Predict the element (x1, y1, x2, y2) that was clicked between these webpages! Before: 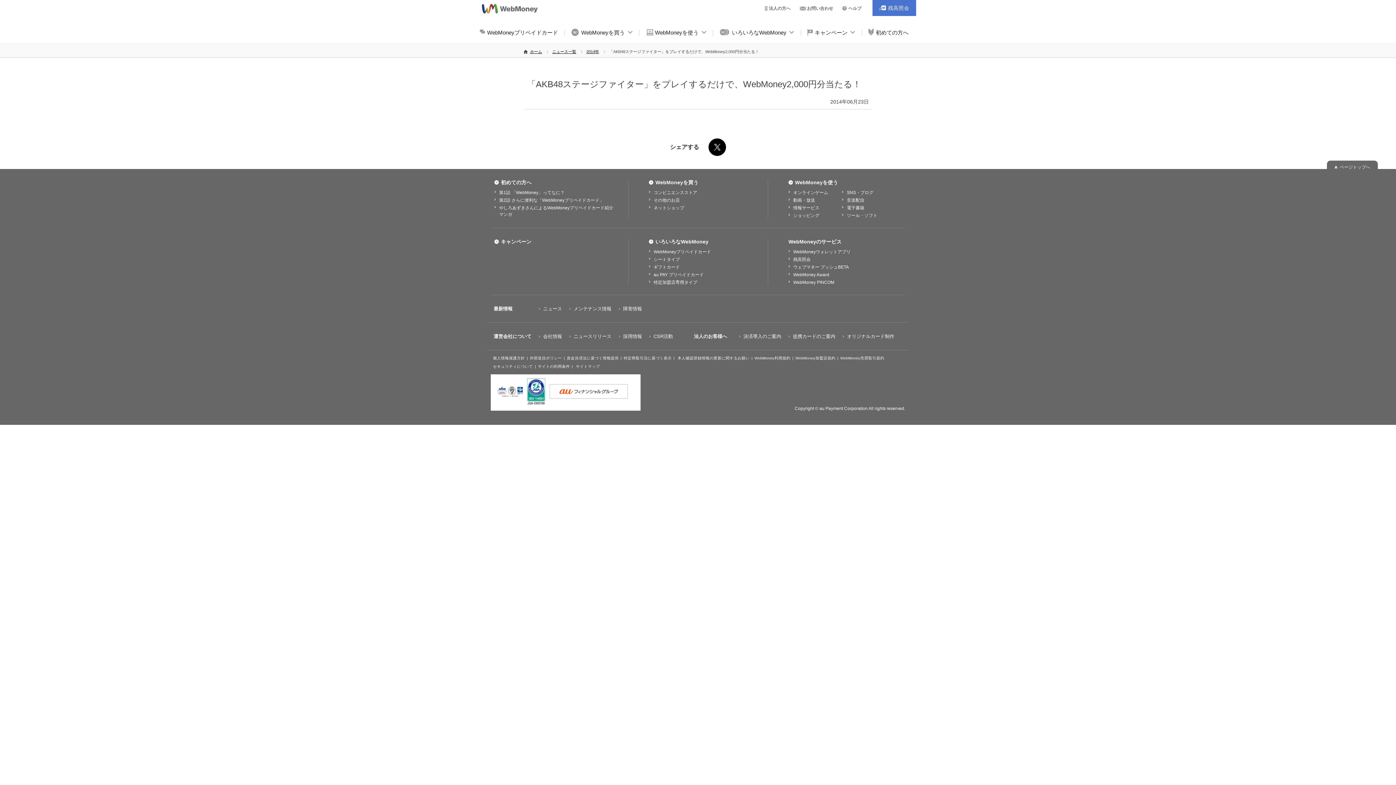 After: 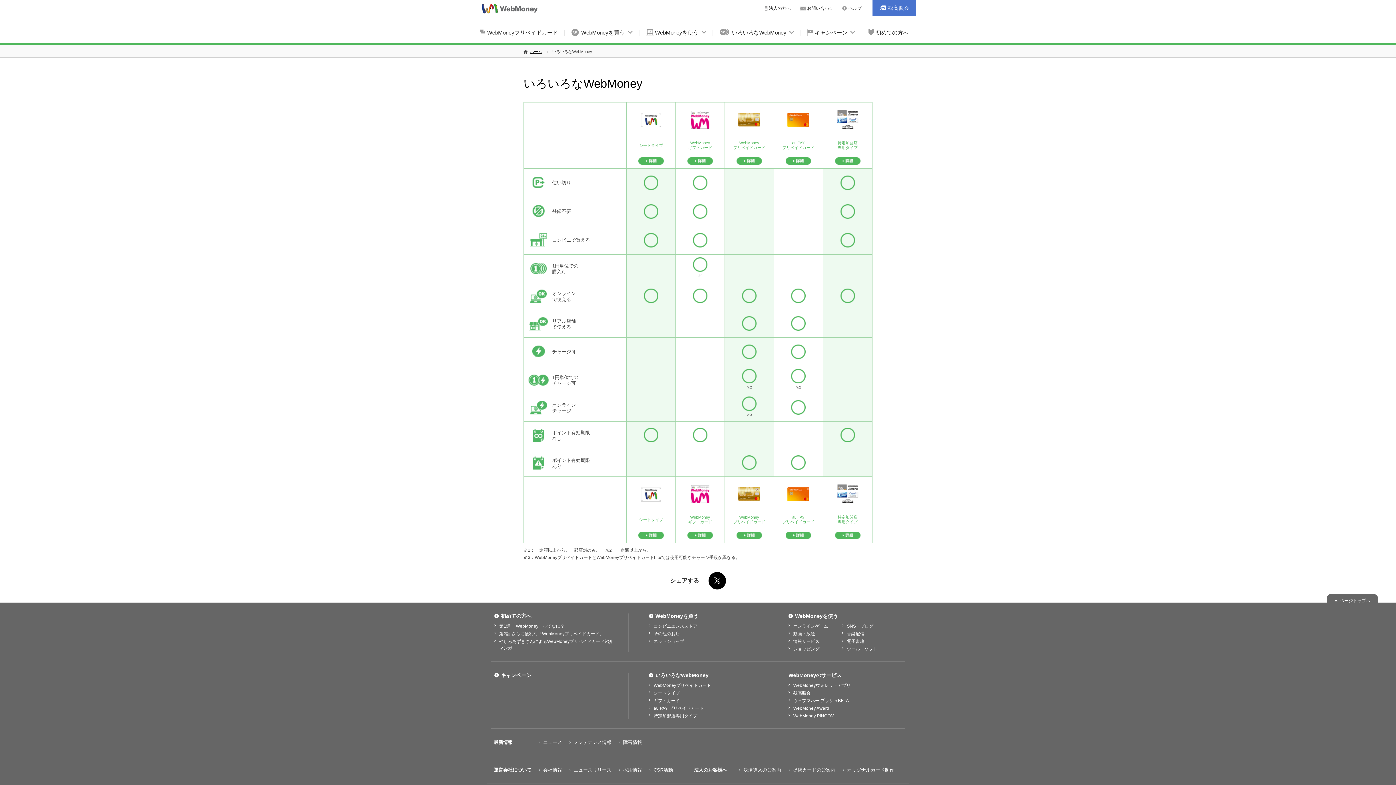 Action: label: いろいろなWebMoney bbox: (649, 239, 751, 244)